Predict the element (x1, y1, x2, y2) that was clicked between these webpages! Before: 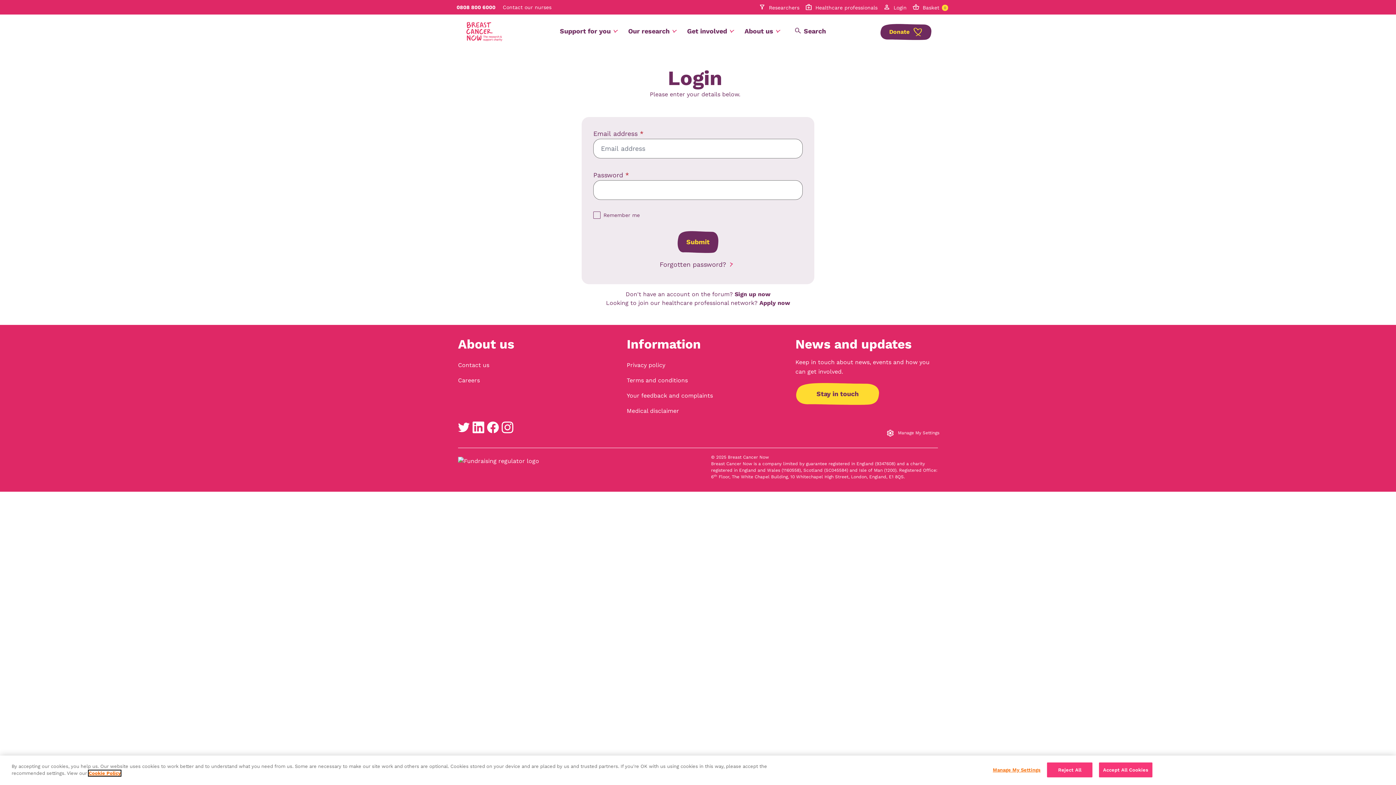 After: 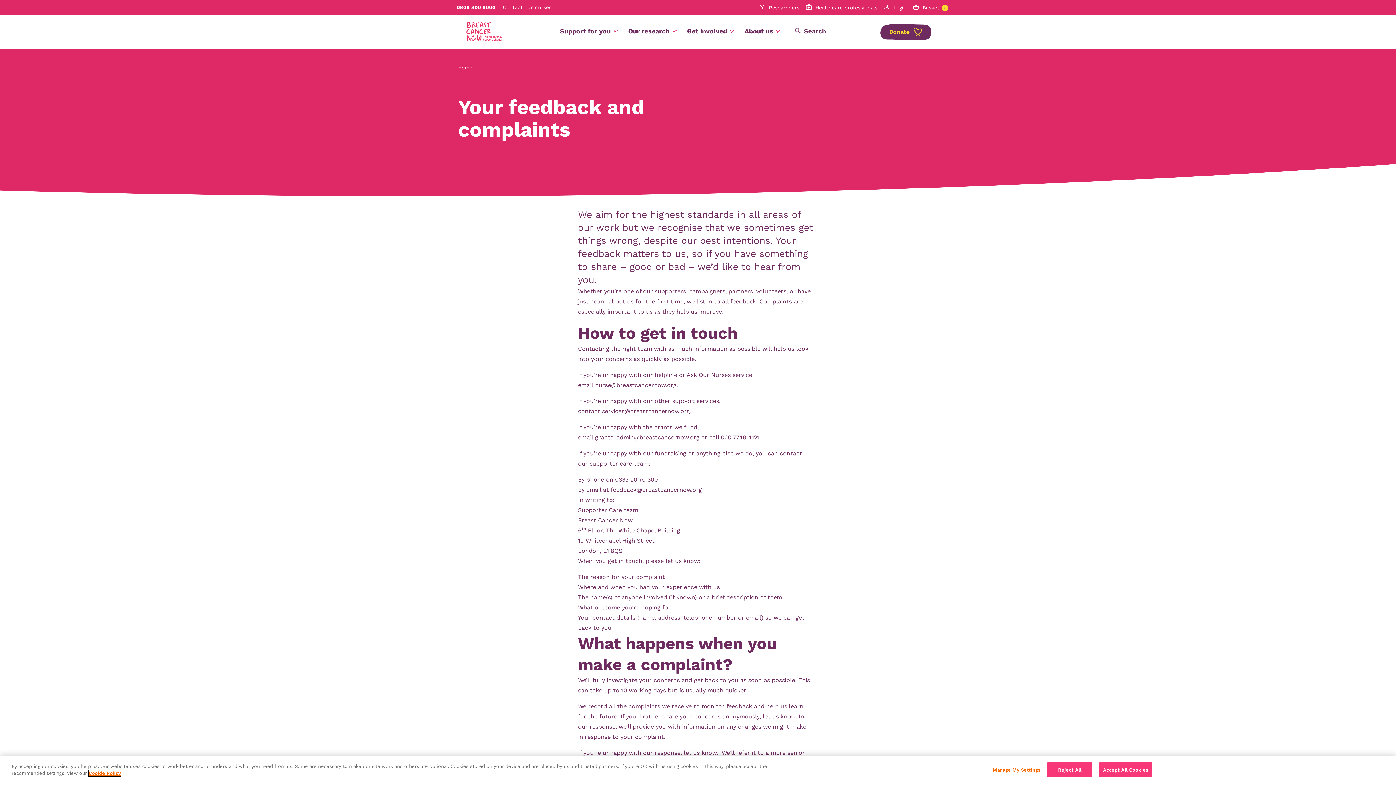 Action: label: Your feedback and complaints bbox: (625, 390, 714, 400)